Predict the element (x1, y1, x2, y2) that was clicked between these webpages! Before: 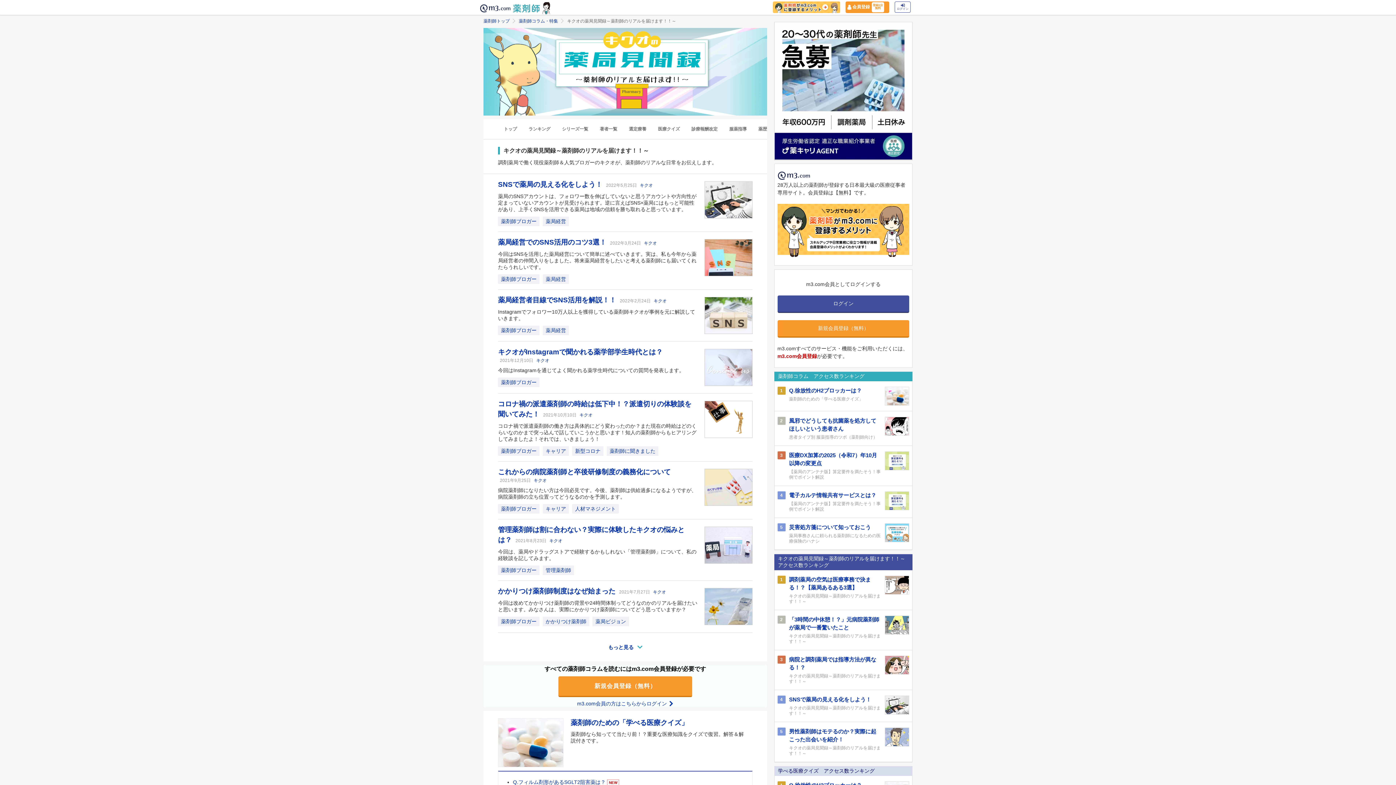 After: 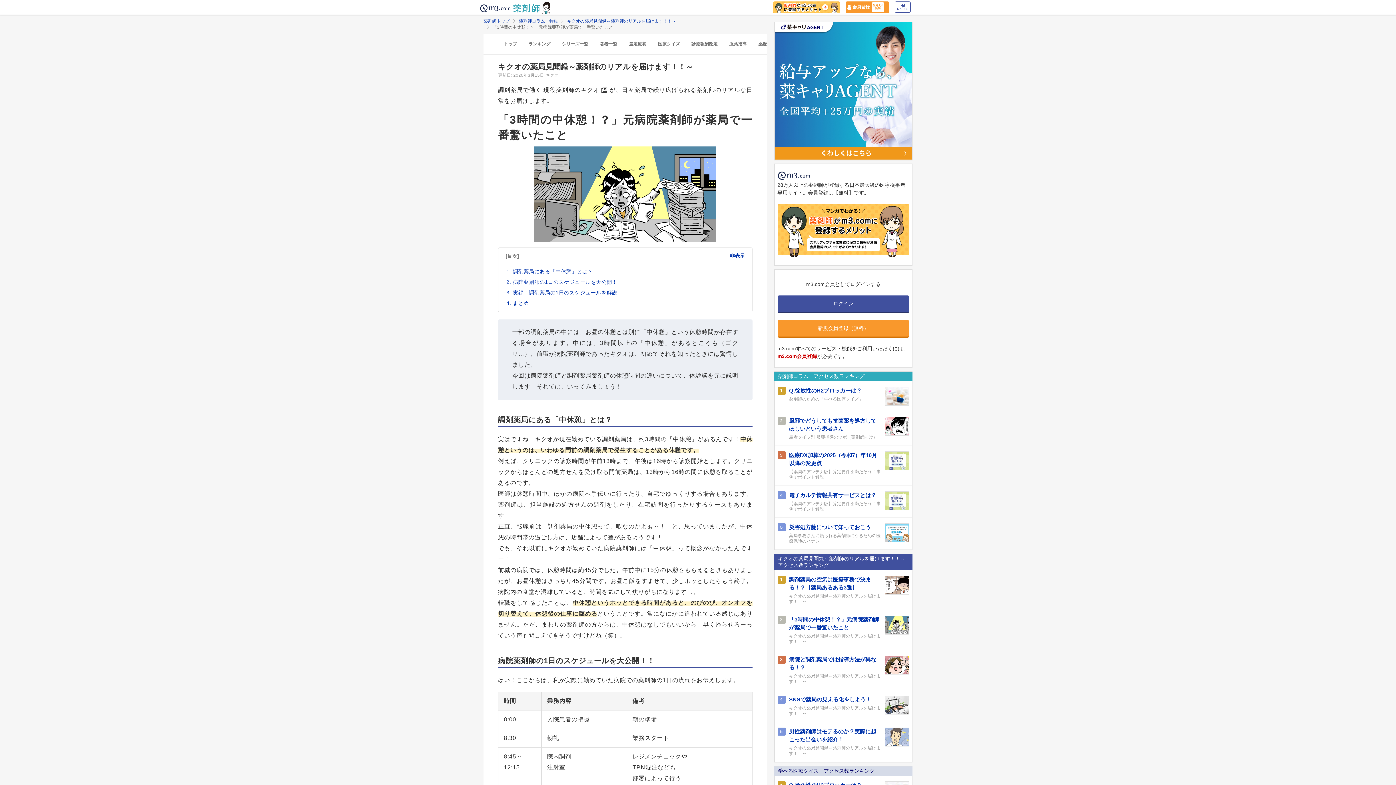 Action: bbox: (885, 616, 909, 644)